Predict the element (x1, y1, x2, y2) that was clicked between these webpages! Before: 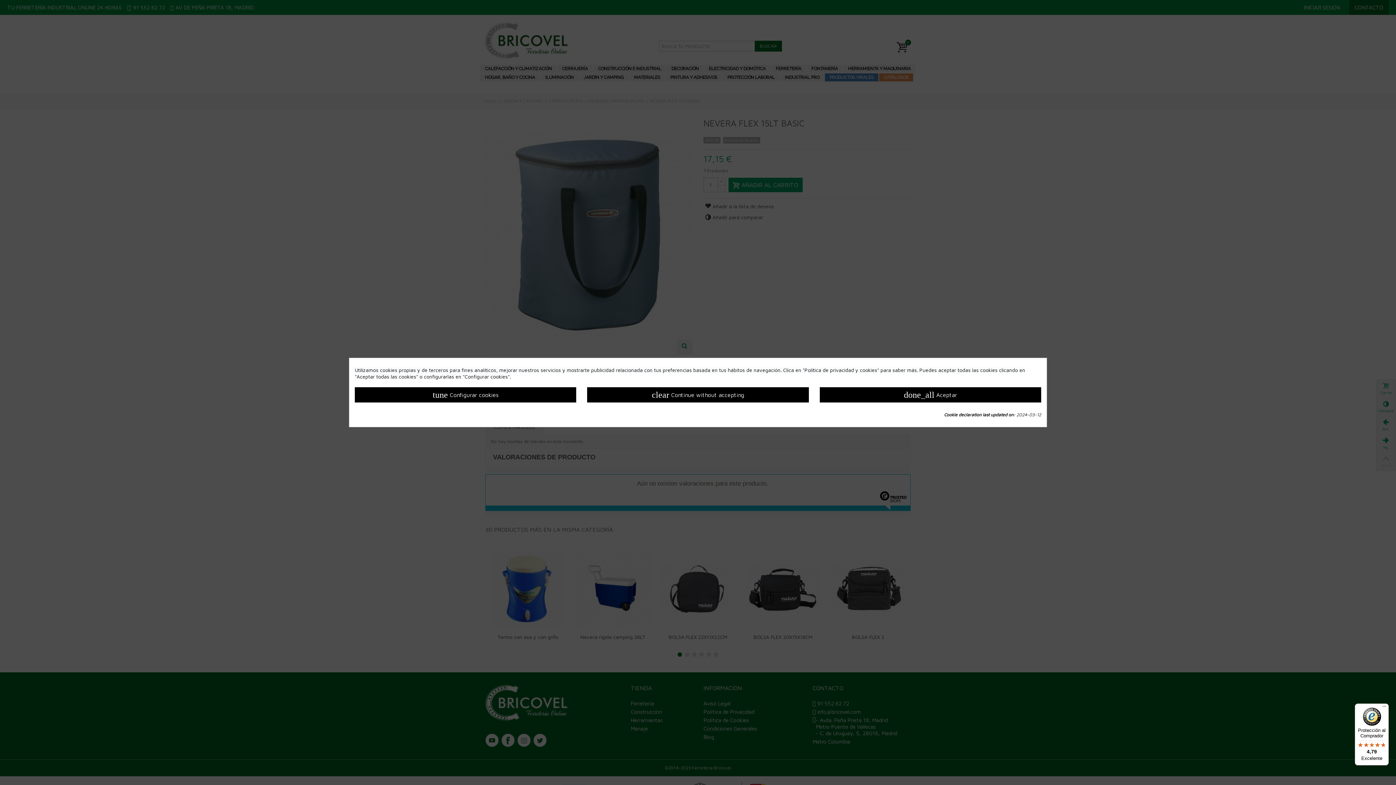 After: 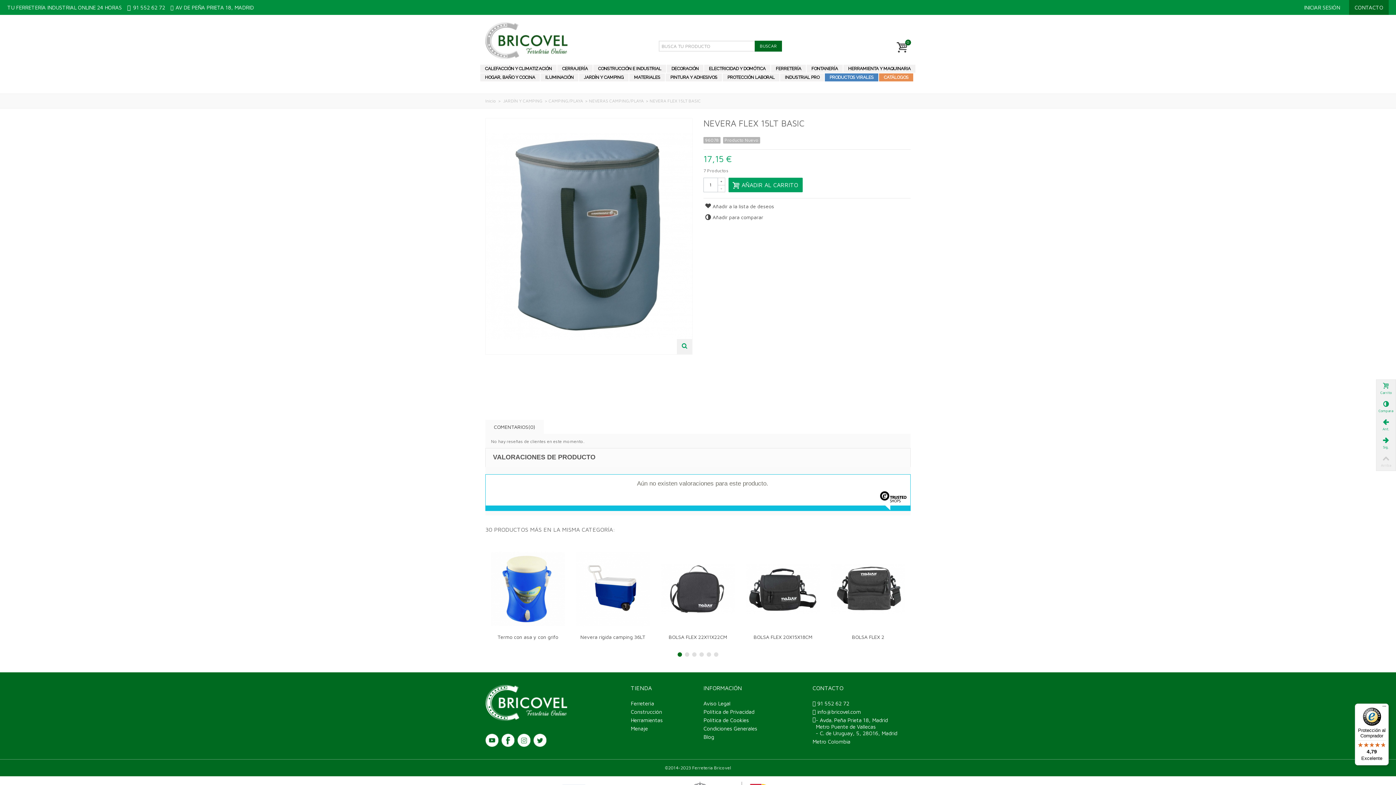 Action: bbox: (819, 387, 1041, 402) label: done_all Aceptar